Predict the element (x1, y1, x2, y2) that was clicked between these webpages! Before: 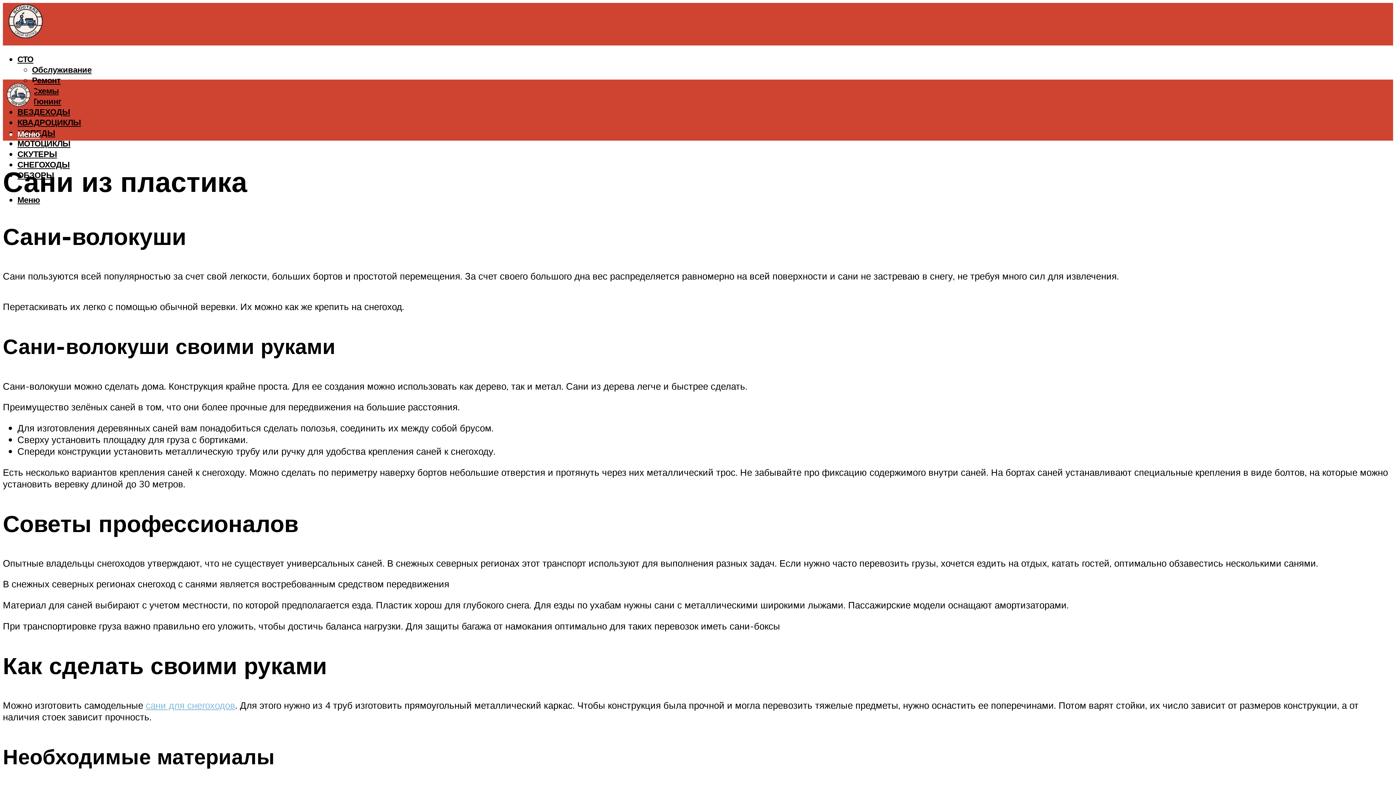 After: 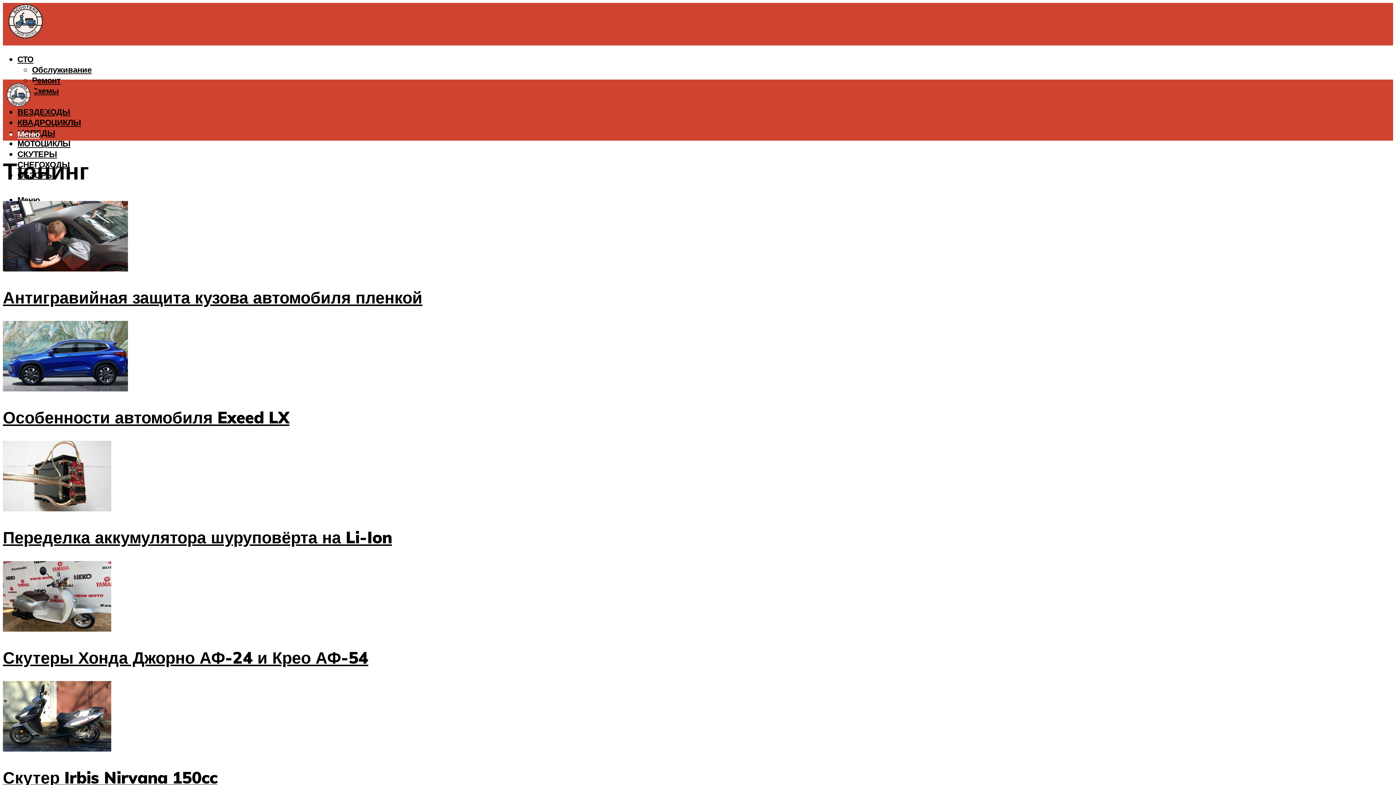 Action: bbox: (32, 96, 61, 106) label: Тюнинг